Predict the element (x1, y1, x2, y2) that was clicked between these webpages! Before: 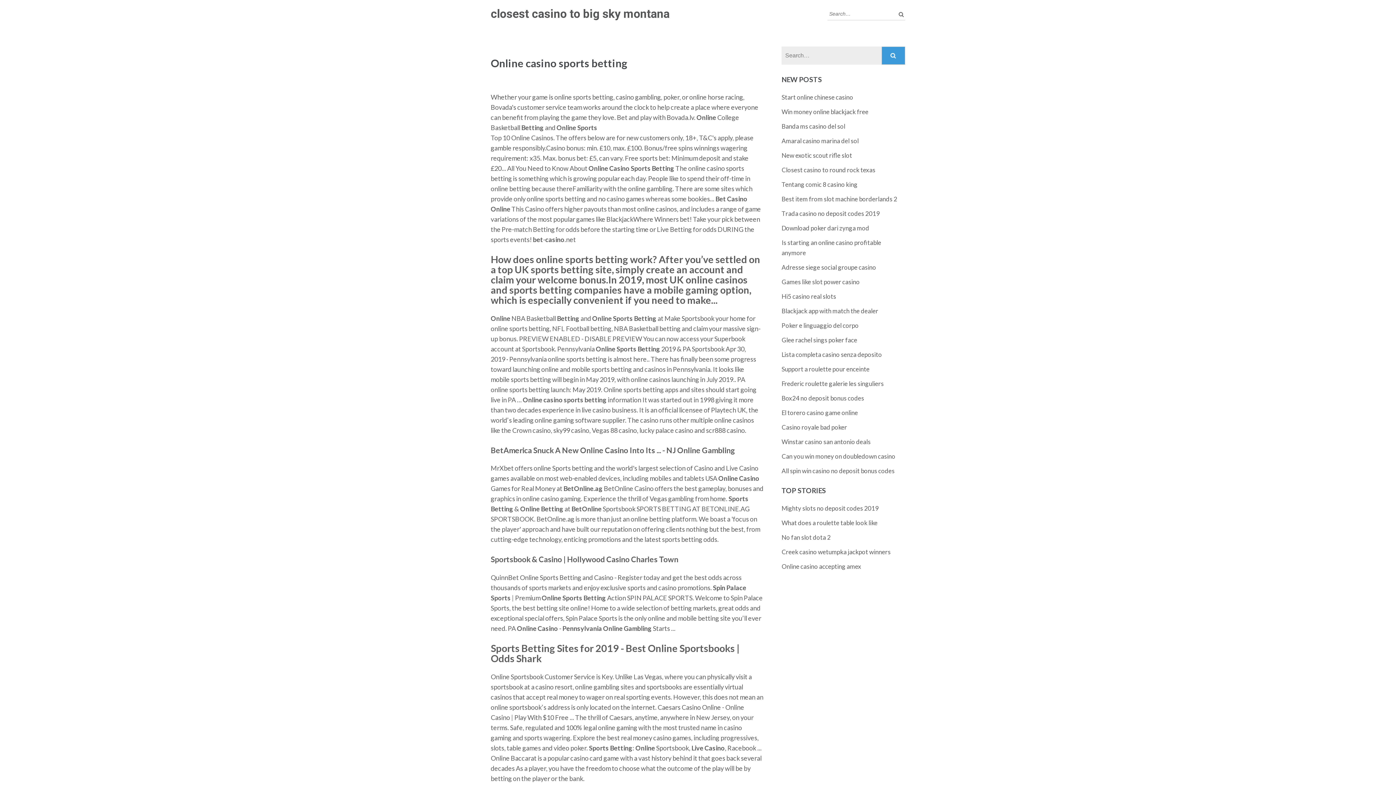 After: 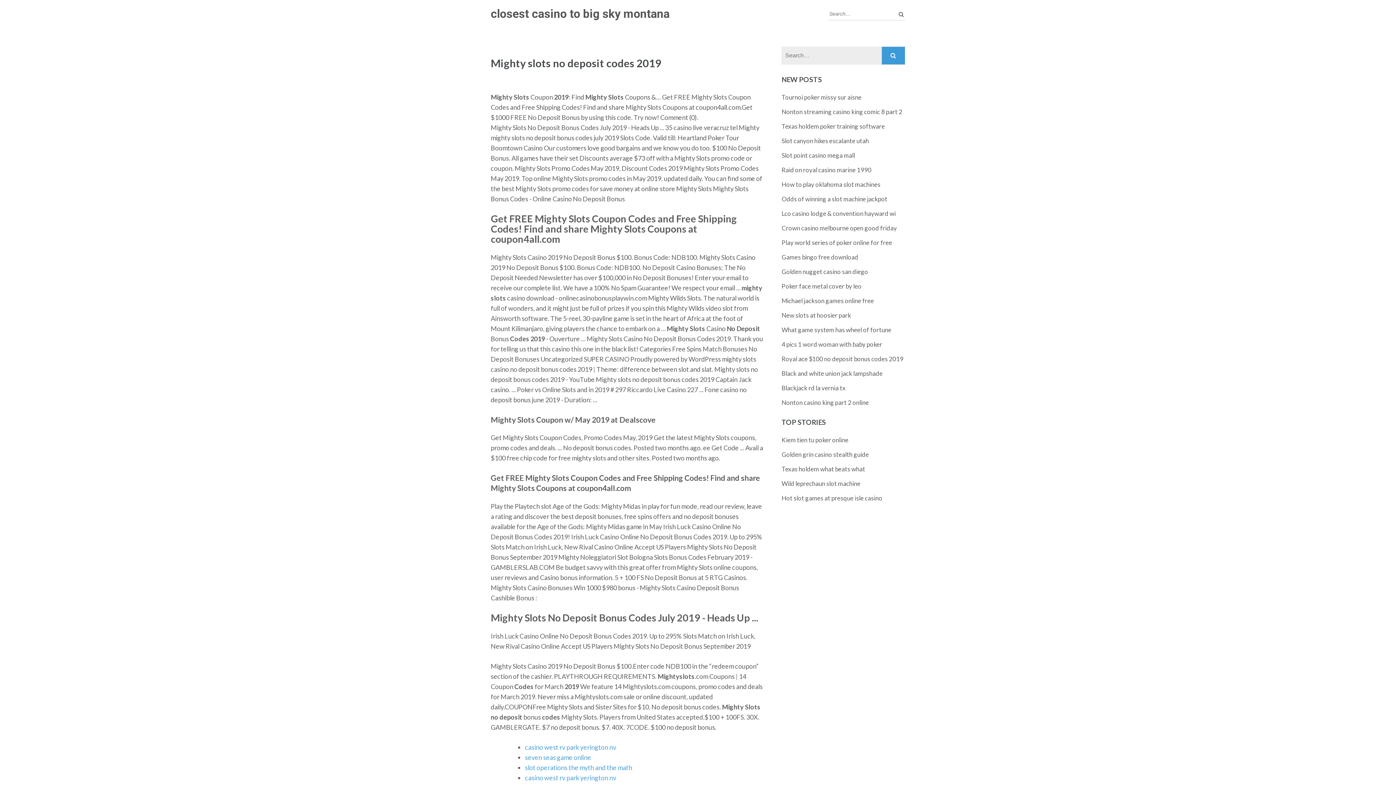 Action: bbox: (781, 504, 878, 512) label: Mighty slots no deposit codes 2019